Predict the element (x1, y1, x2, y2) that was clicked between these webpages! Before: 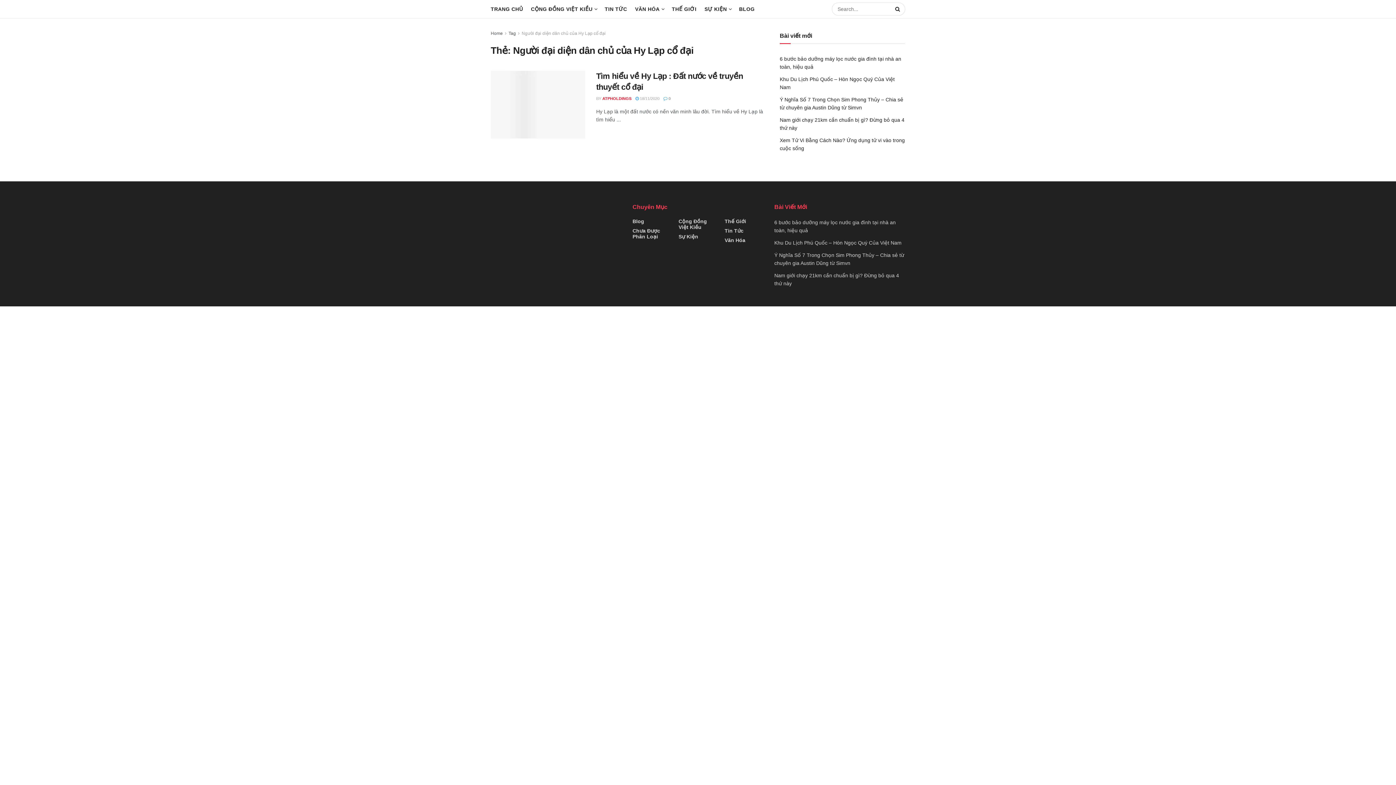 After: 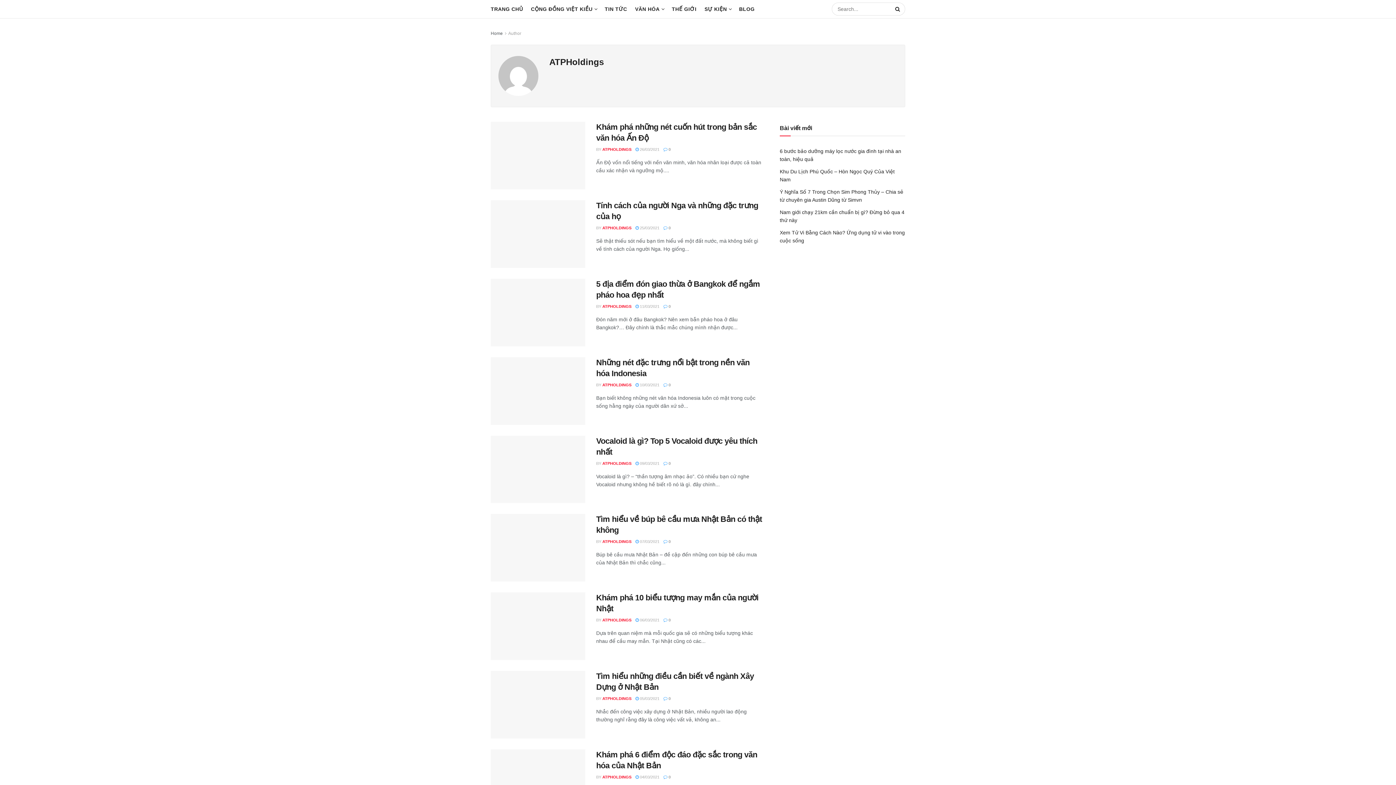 Action: bbox: (602, 96, 631, 100) label: ATPHOLDINGS